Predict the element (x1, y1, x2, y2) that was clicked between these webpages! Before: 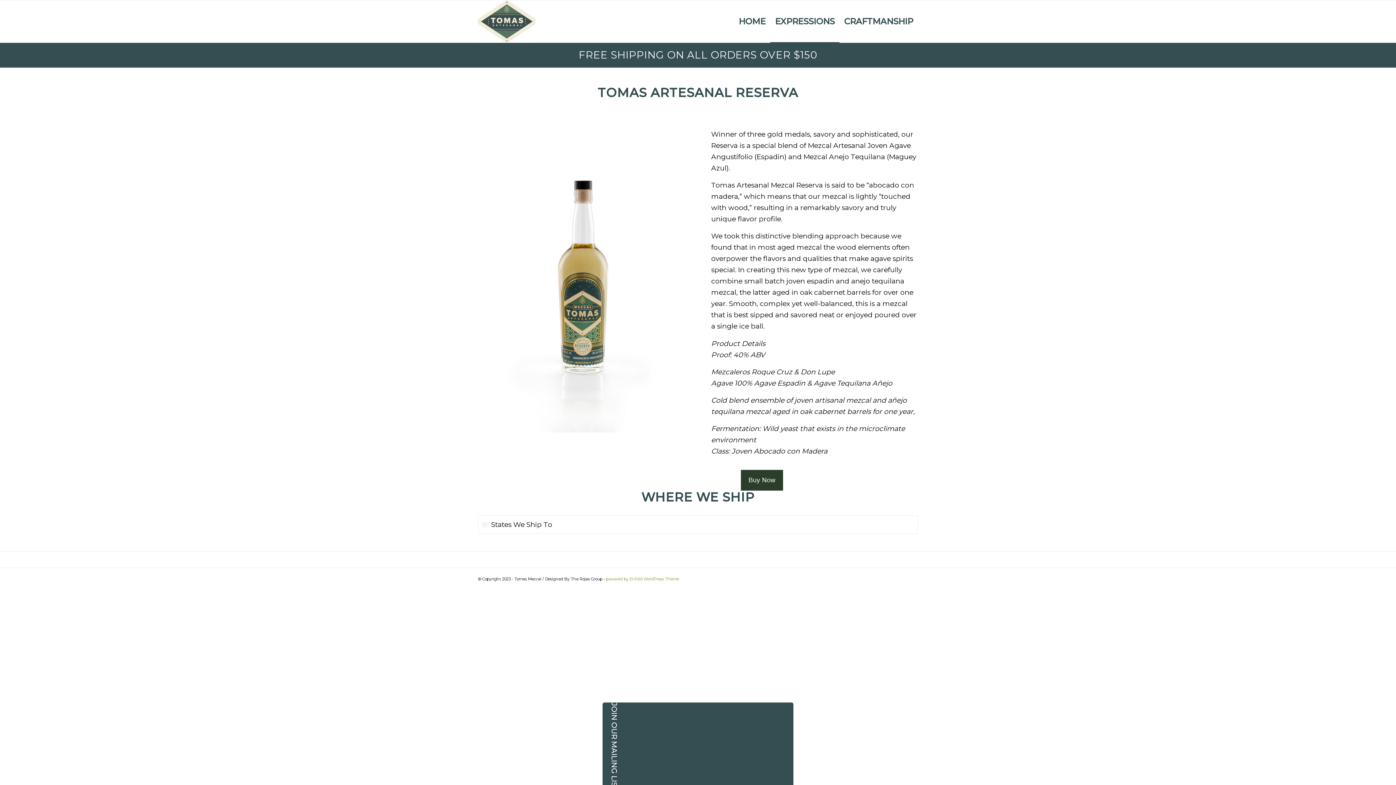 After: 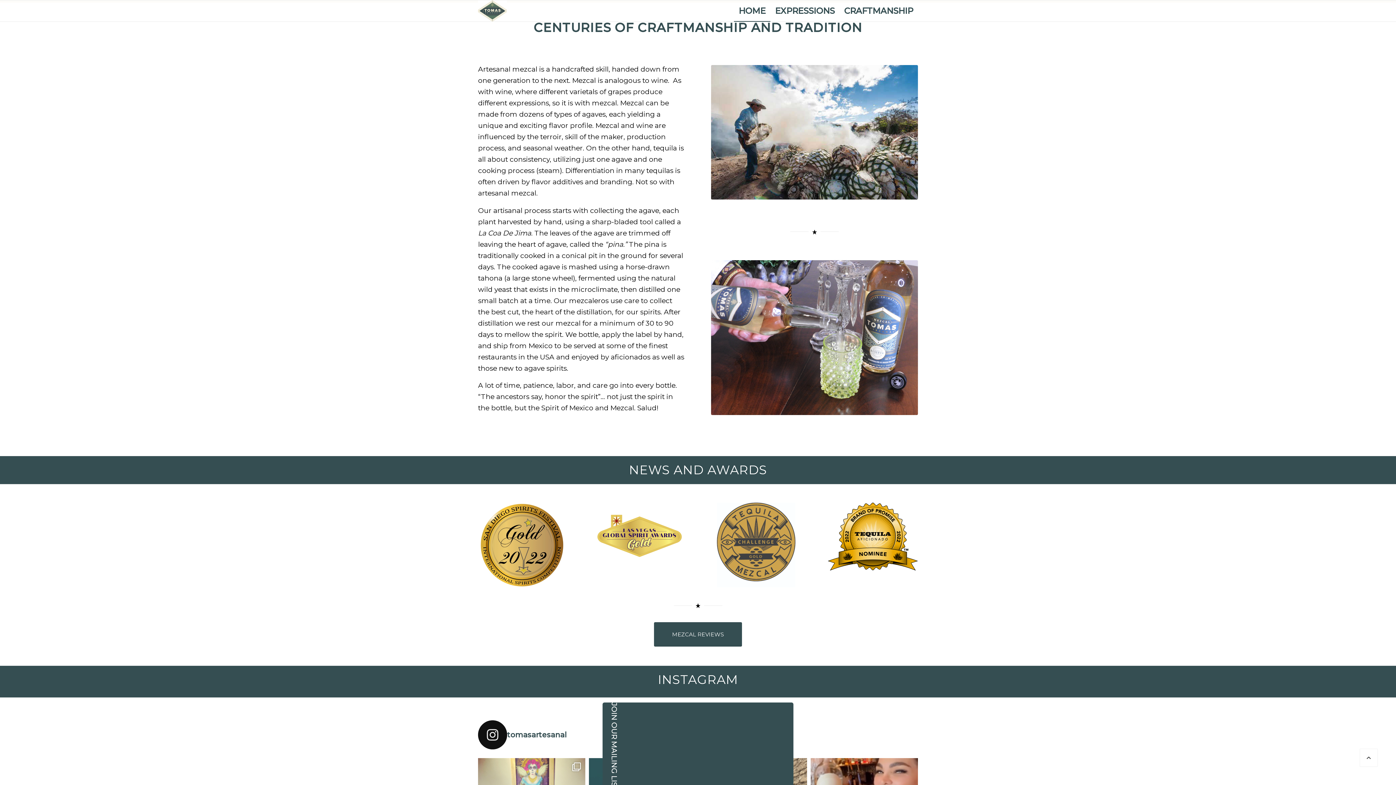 Action: bbox: (839, 0, 918, 42) label: CRAFTMANSHIP